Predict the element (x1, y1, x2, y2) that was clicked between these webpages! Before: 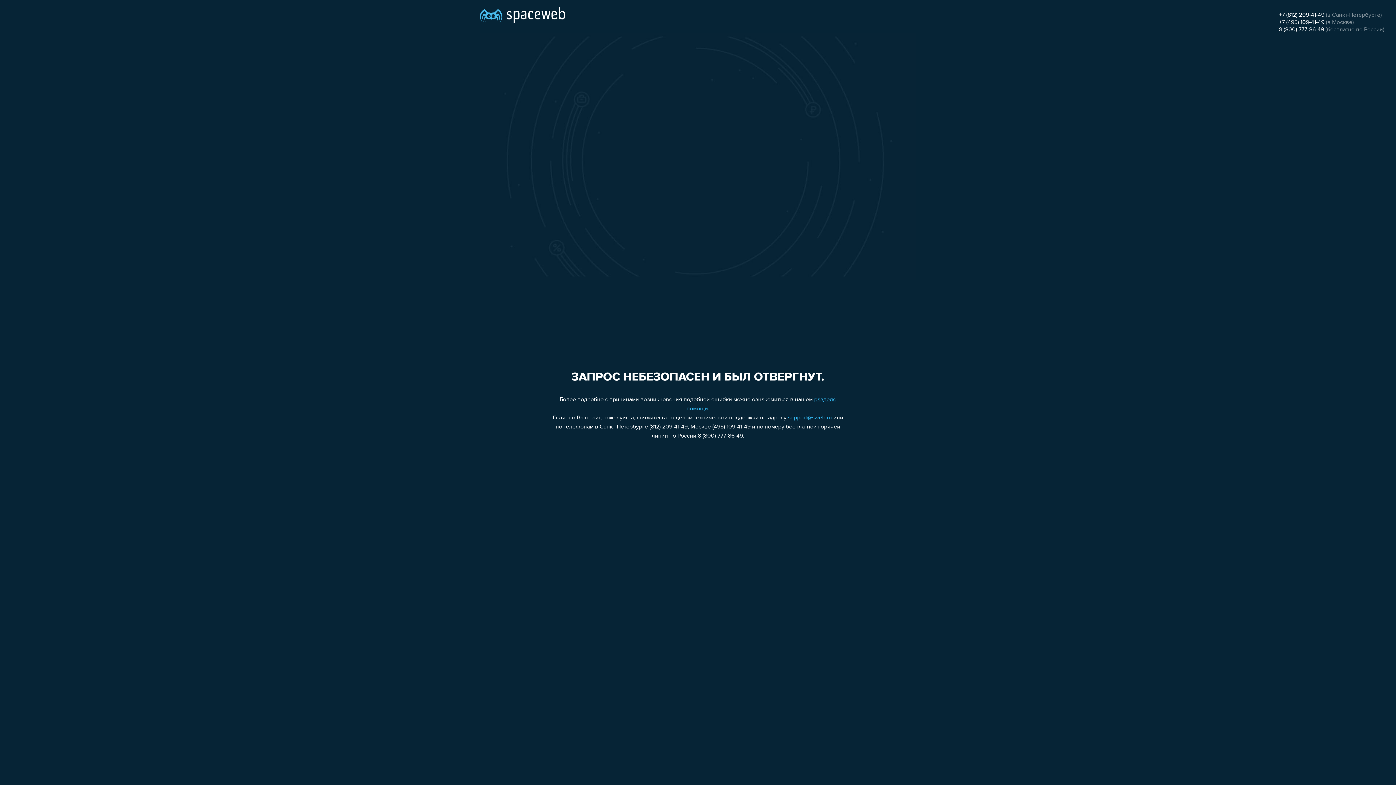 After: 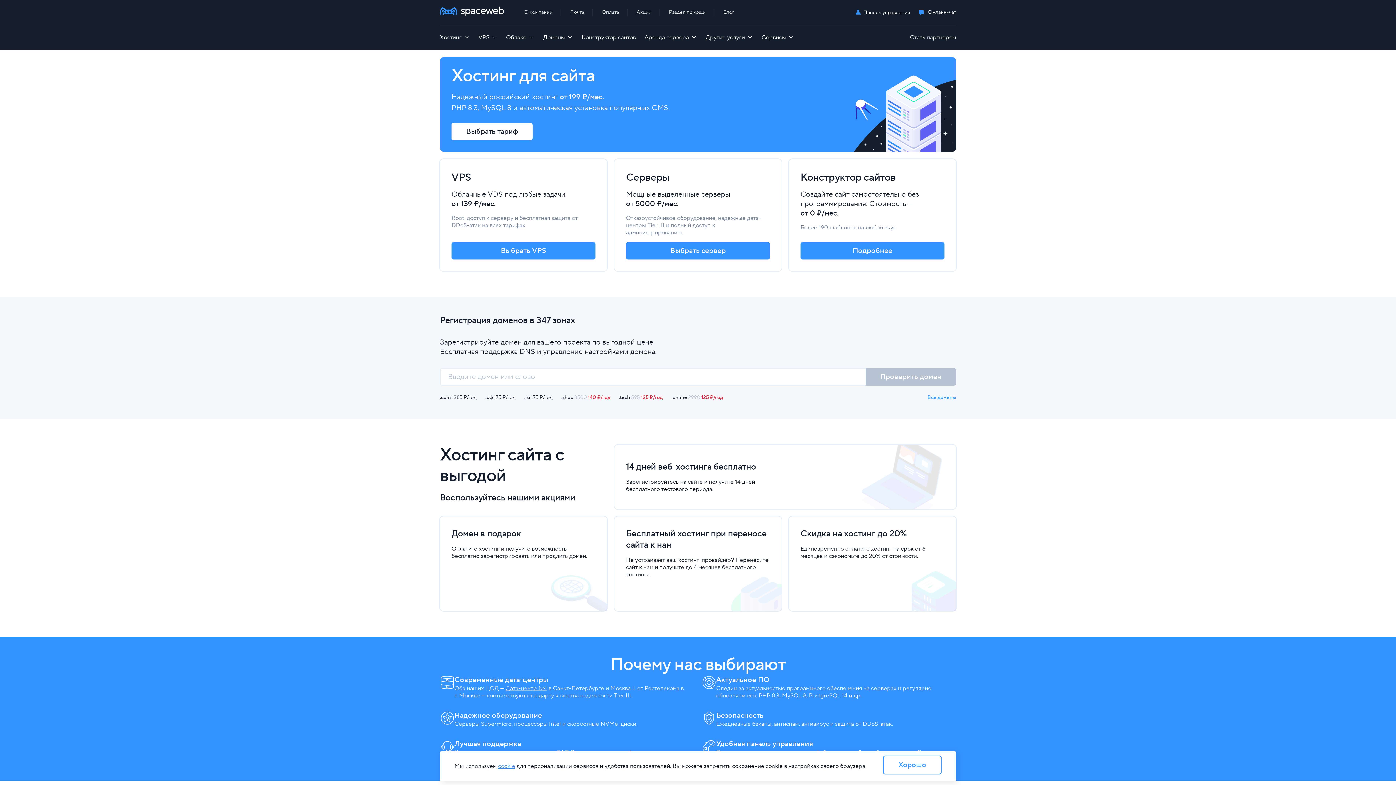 Action: bbox: (480, 0, 565, 25)